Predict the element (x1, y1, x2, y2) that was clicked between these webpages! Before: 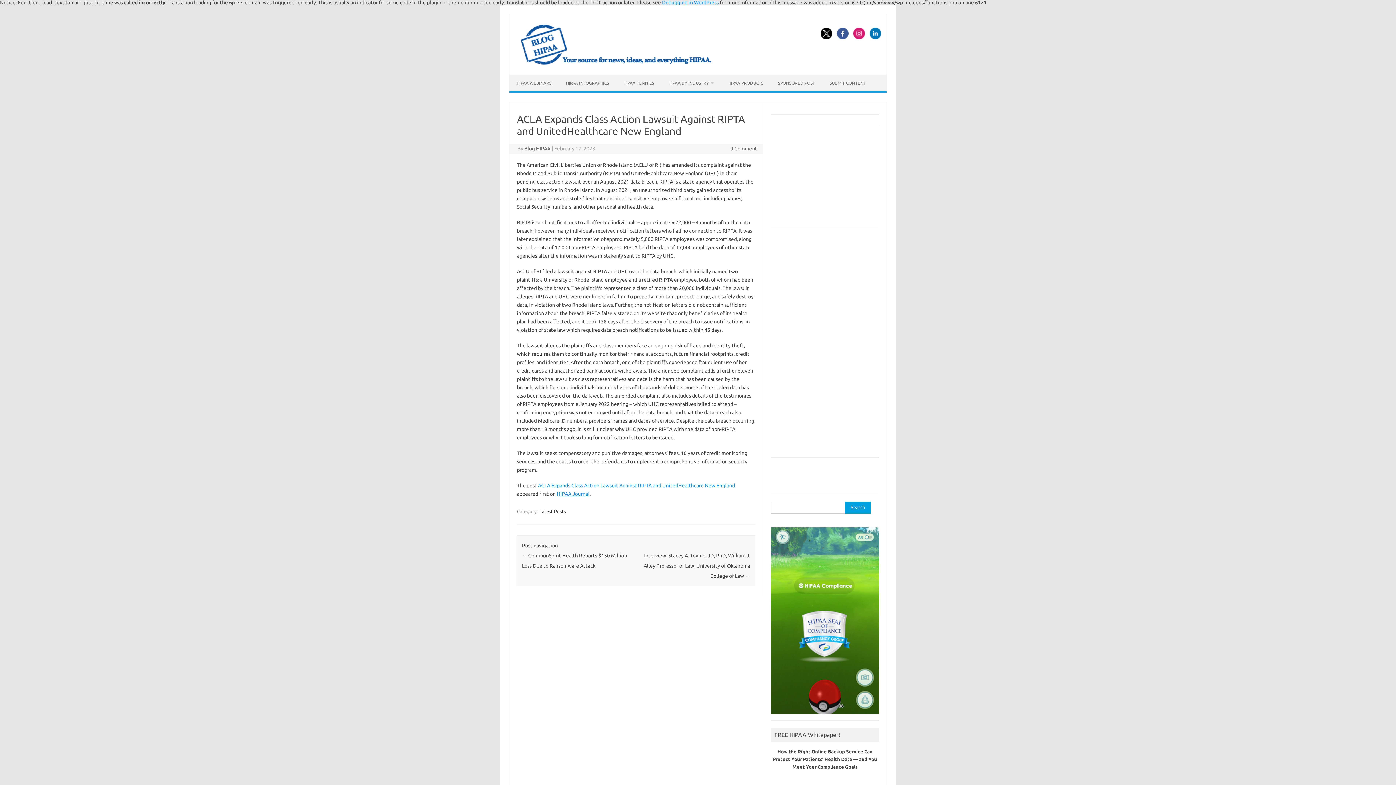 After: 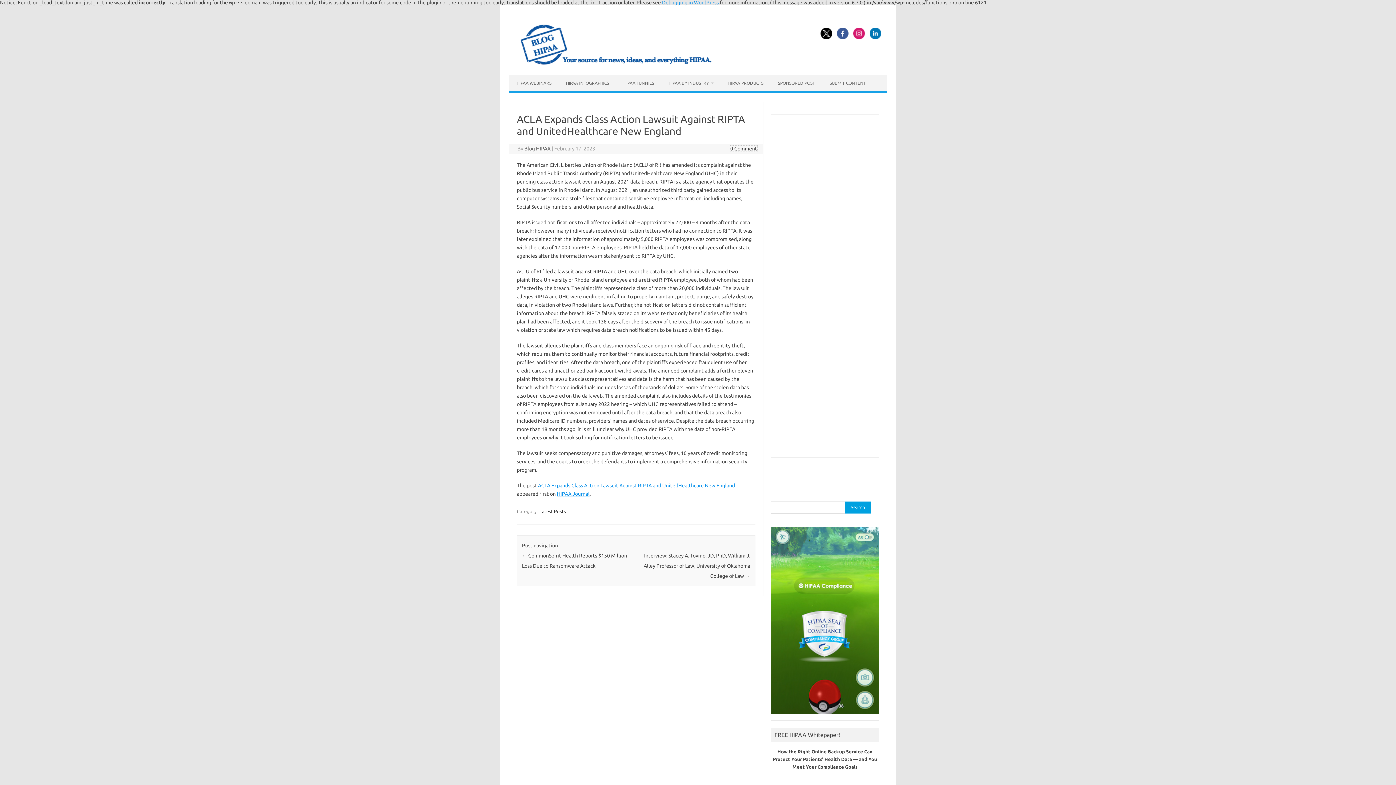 Action: label: 0 Comment bbox: (730, 145, 757, 151)